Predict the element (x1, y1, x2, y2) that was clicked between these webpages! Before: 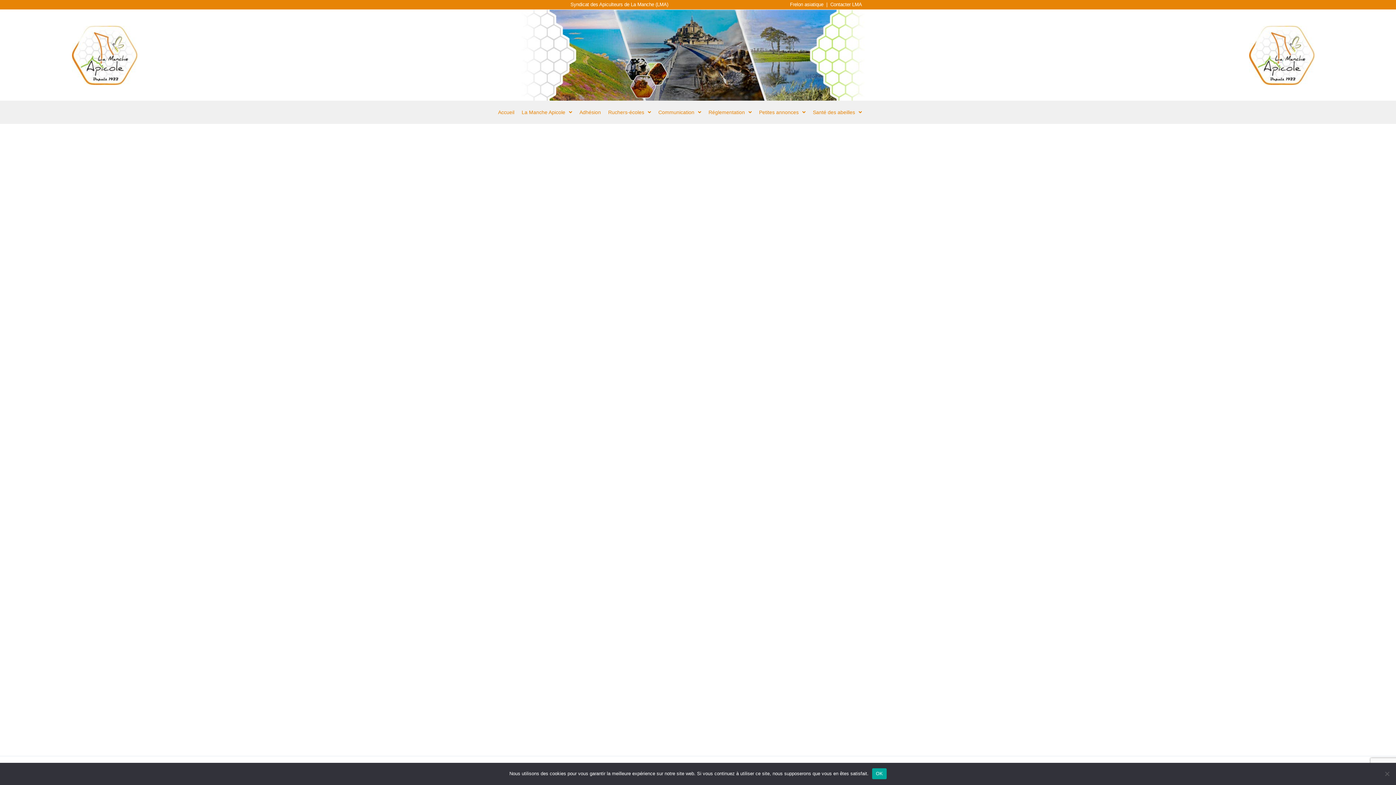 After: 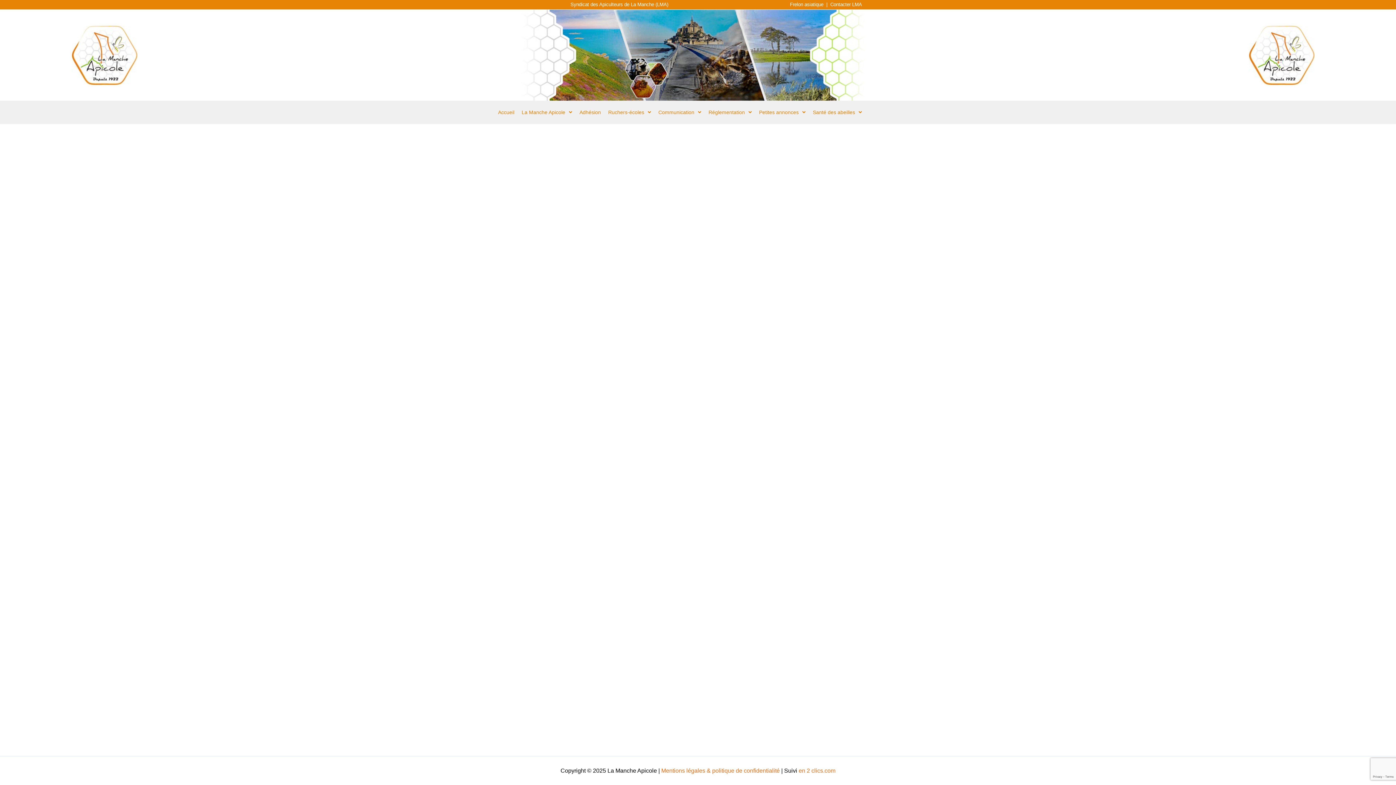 Action: label: OK bbox: (872, 768, 886, 779)